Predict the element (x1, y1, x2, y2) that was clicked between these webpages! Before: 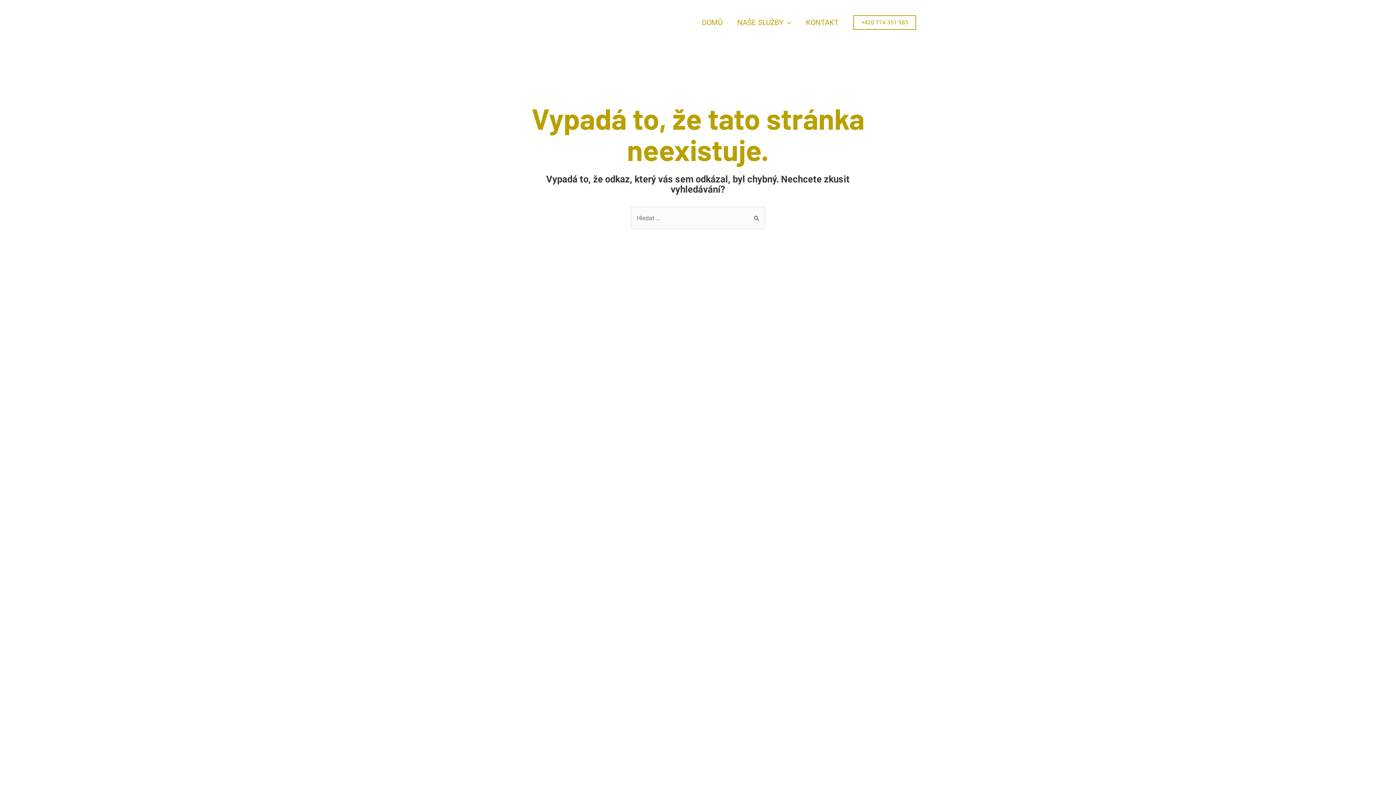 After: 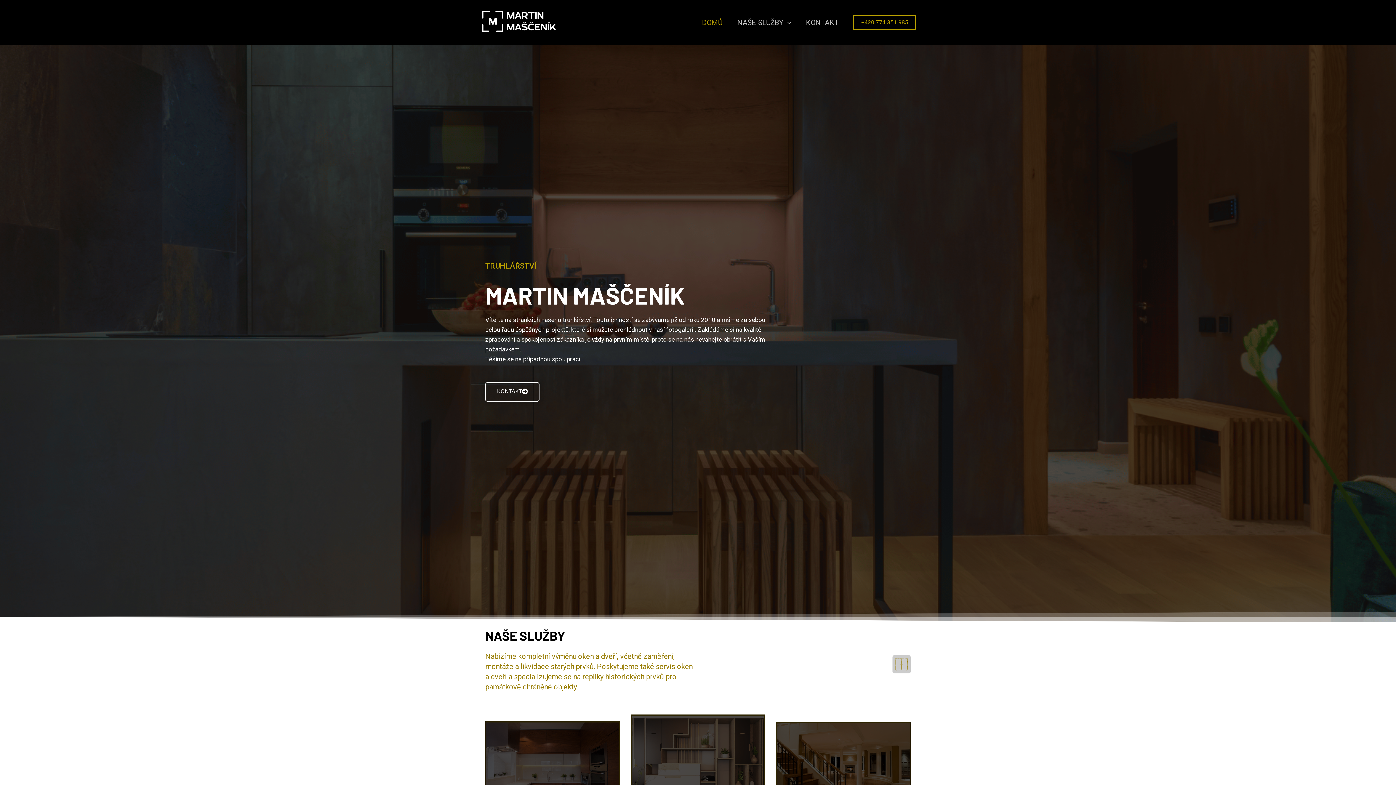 Action: bbox: (480, 18, 560, 25)